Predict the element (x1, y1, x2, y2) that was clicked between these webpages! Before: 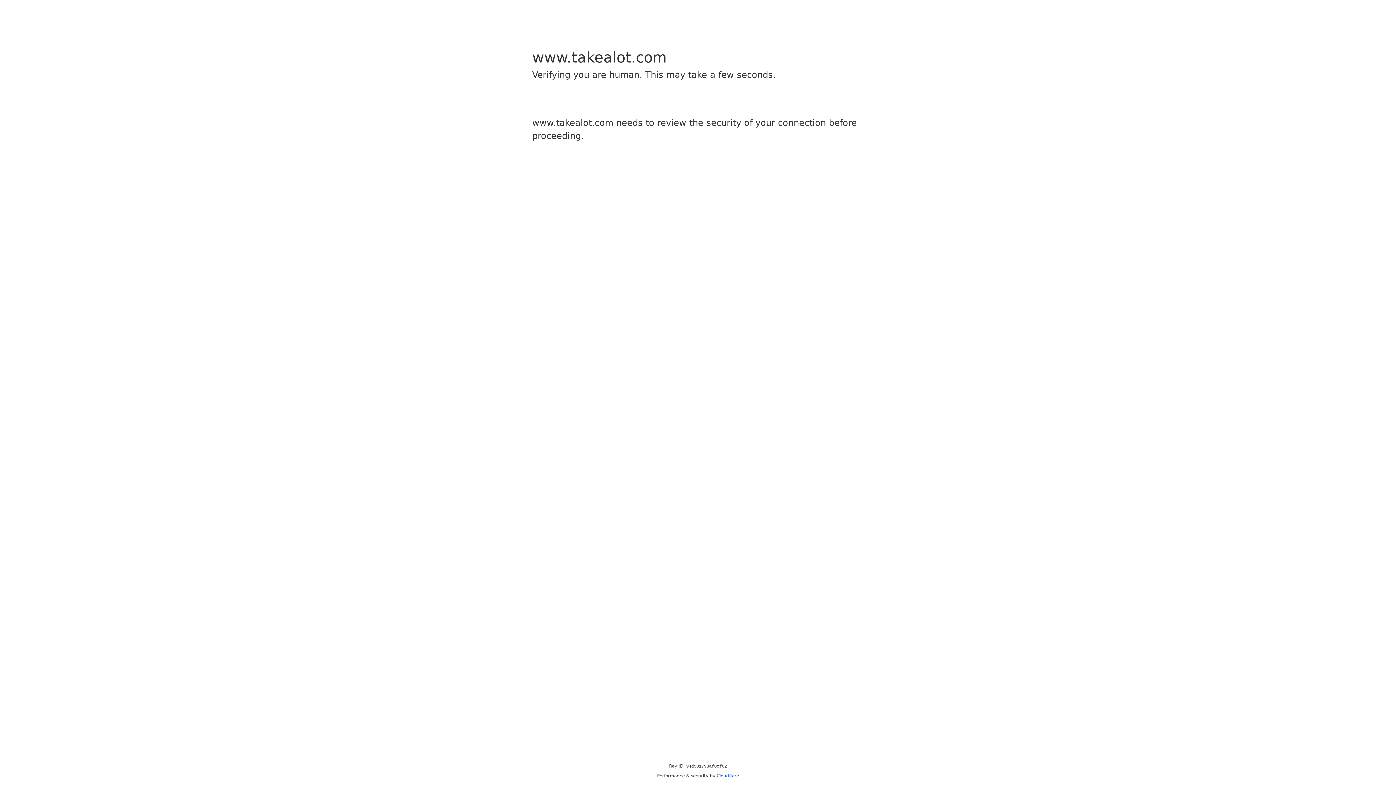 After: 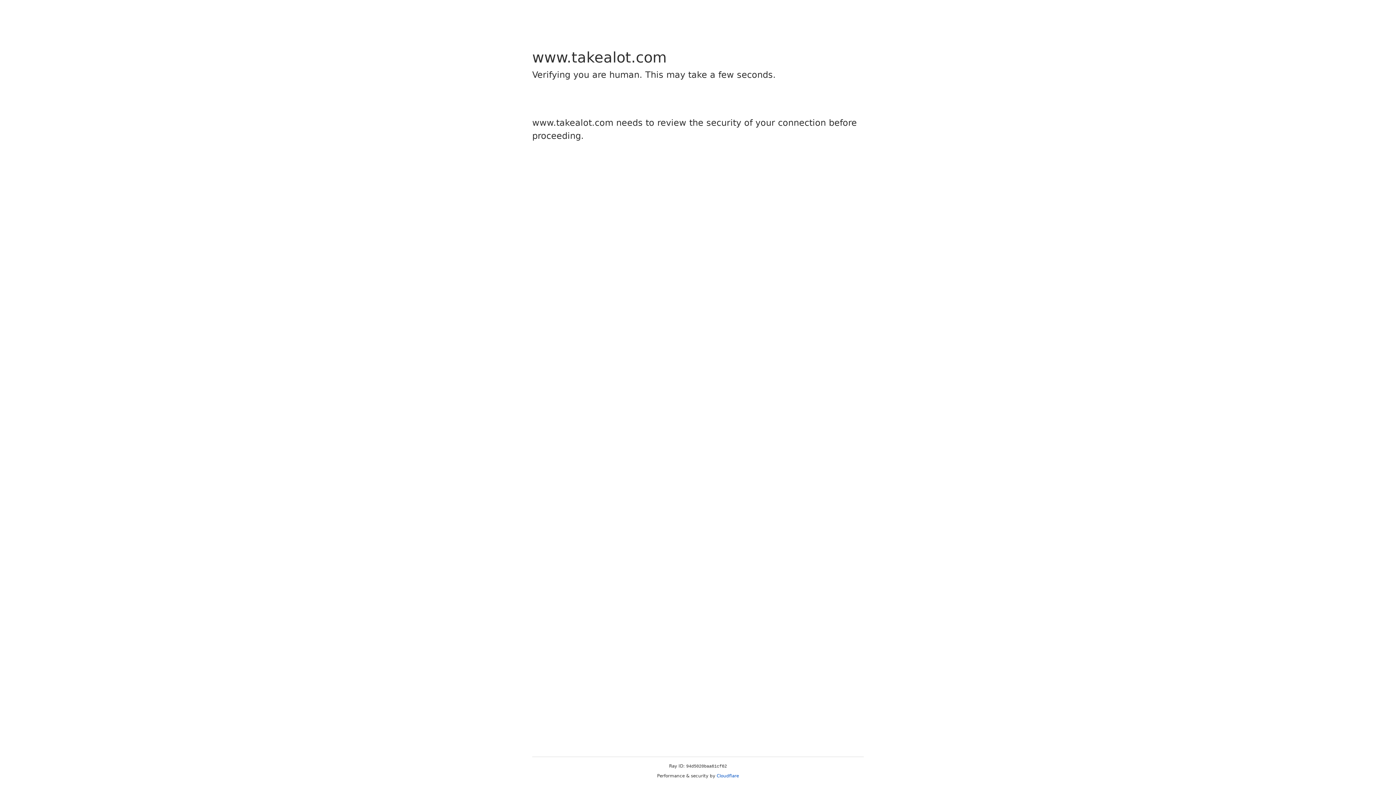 Action: bbox: (716, 773, 739, 778) label: Cloudflare